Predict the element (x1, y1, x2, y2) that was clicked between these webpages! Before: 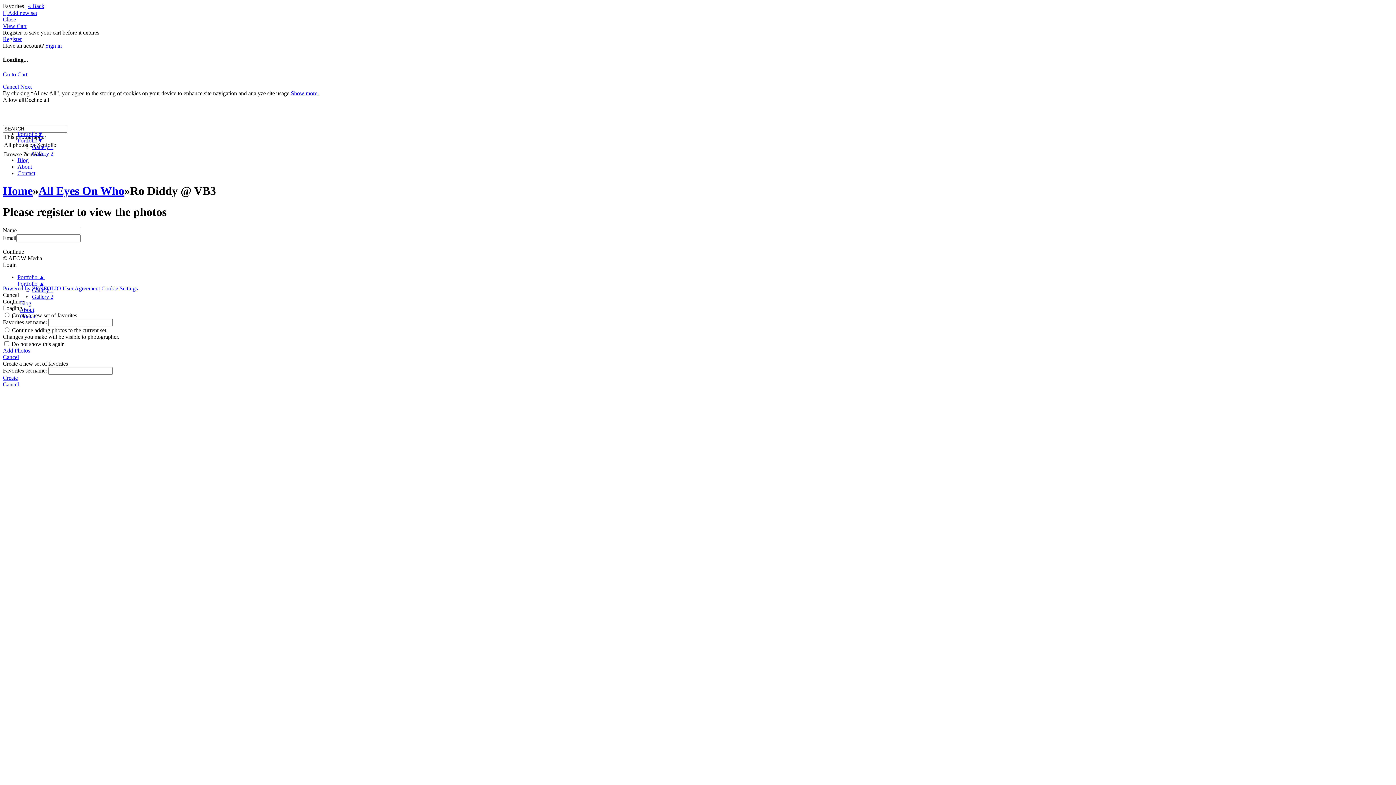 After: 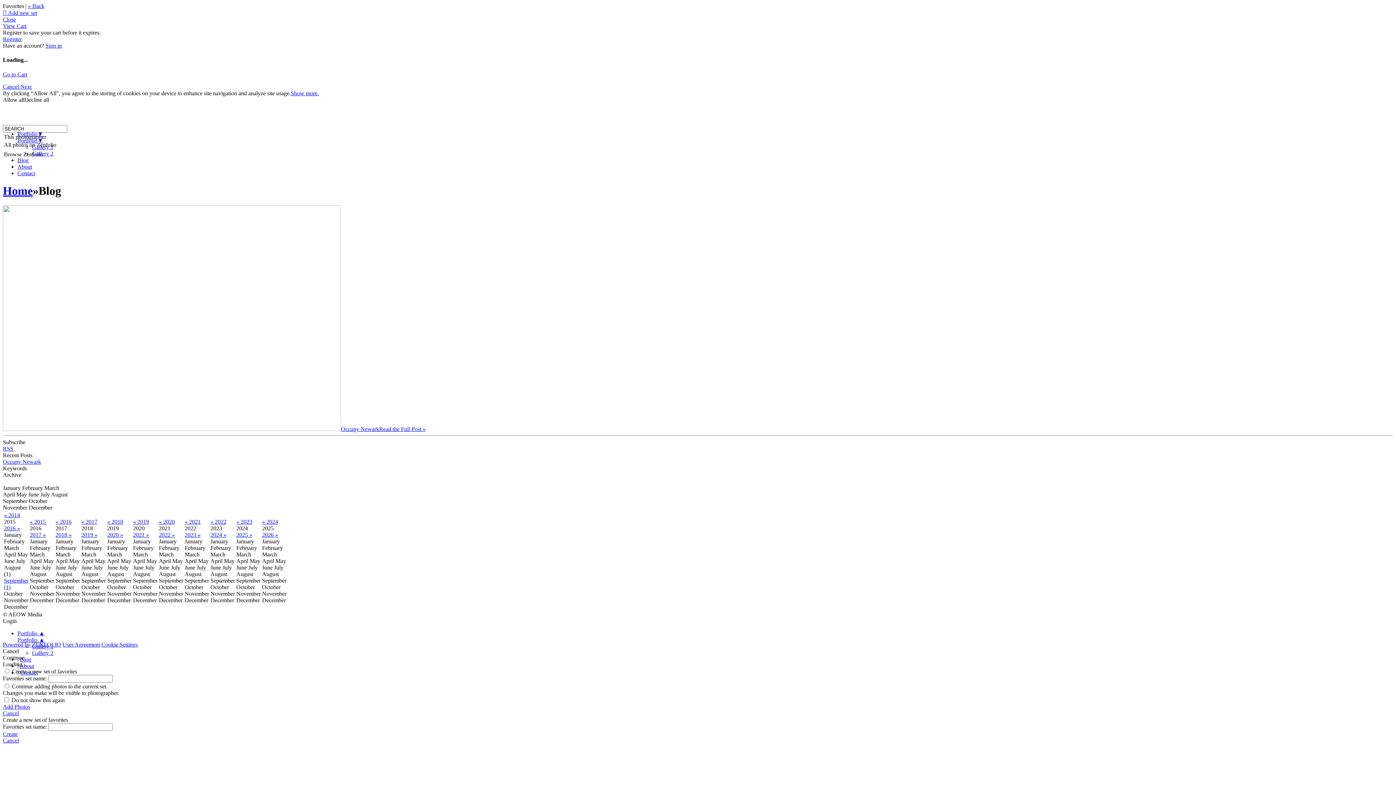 Action: bbox: (20, 300, 31, 306) label: Blog